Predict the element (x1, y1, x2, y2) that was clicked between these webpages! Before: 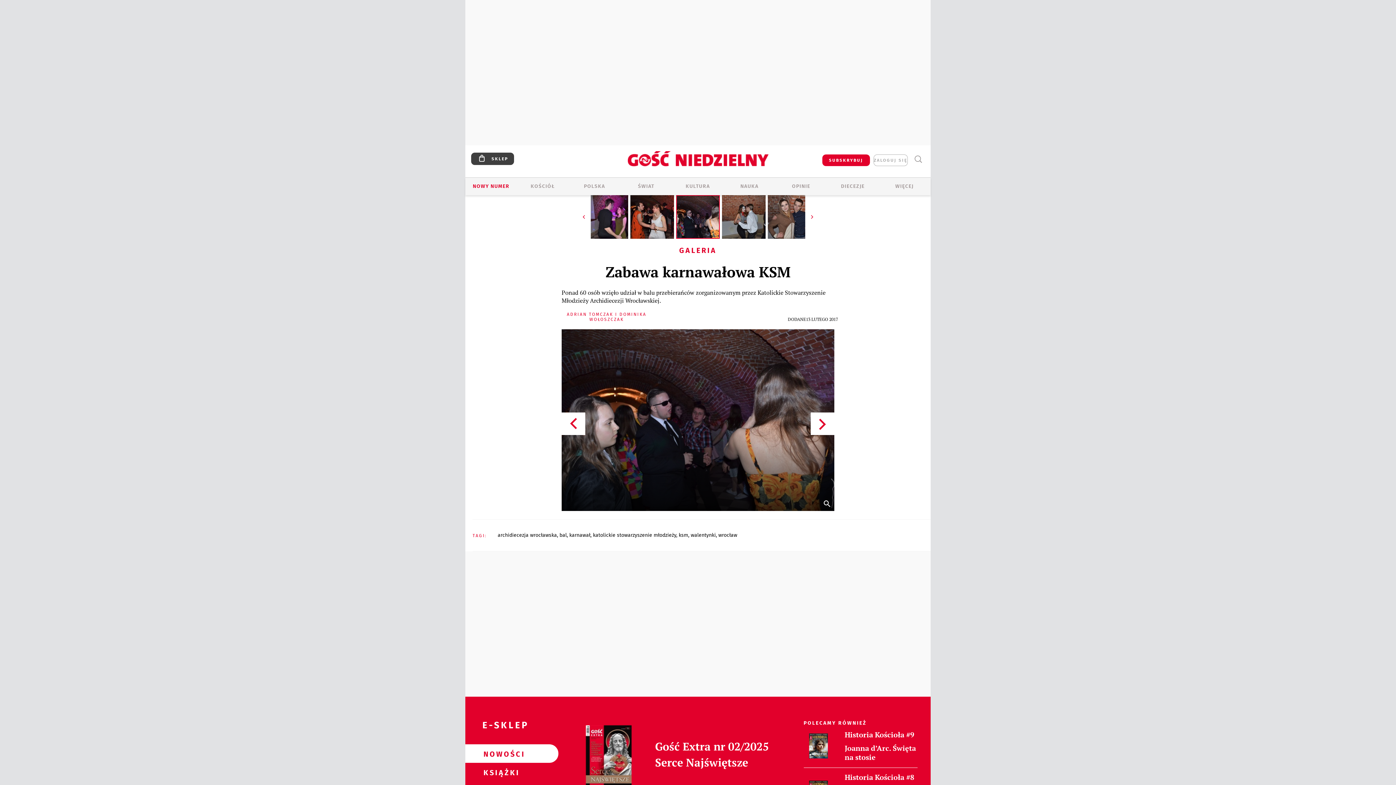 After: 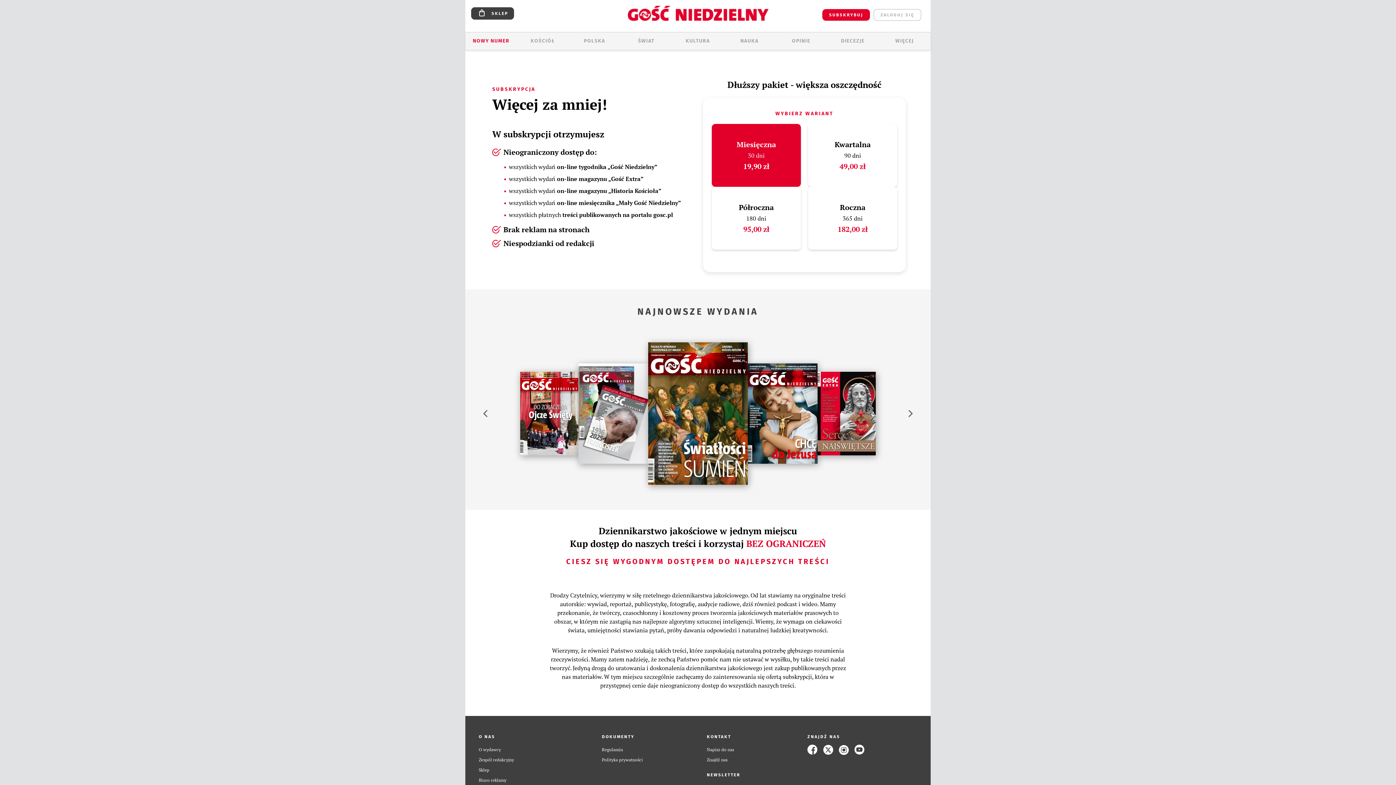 Action: label: SUBSKRYBUJ bbox: (822, 154, 870, 166)